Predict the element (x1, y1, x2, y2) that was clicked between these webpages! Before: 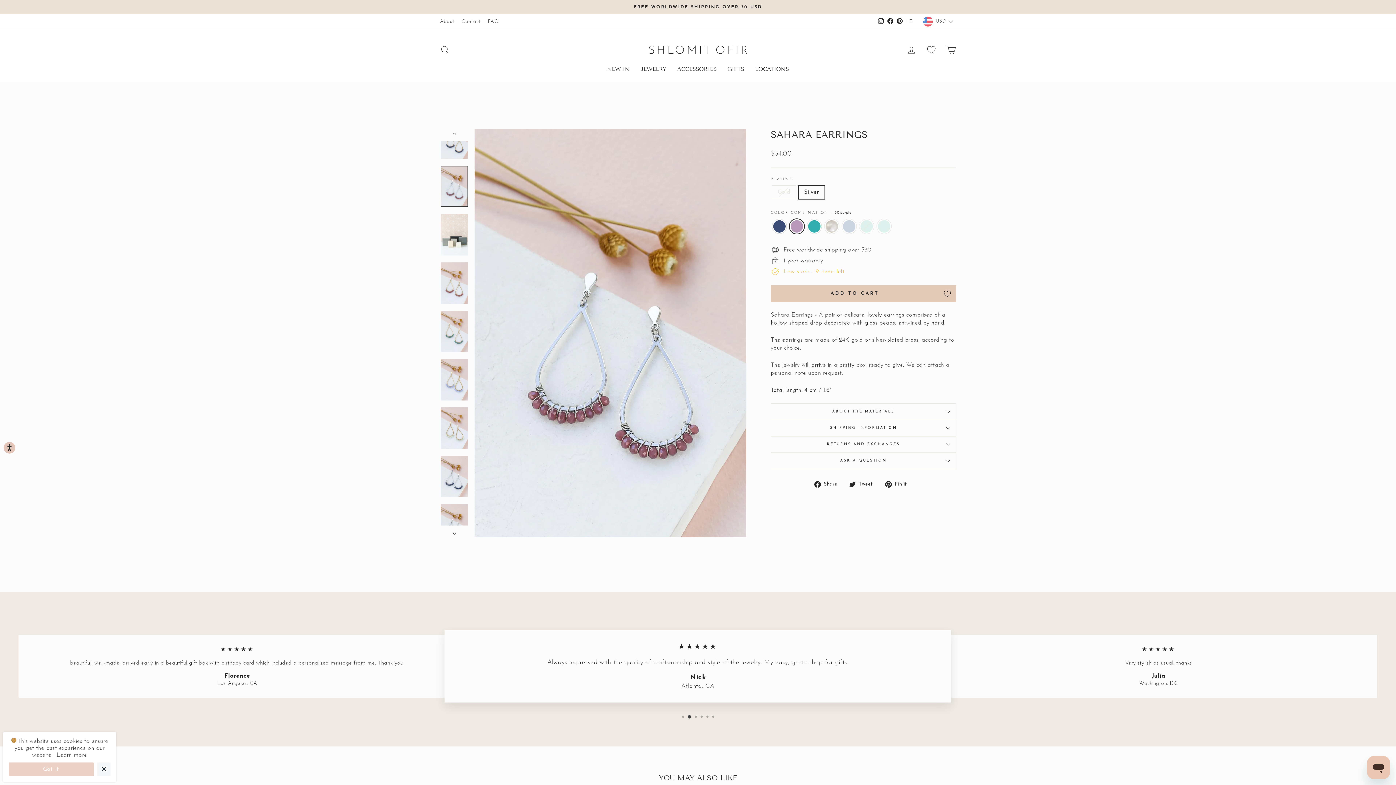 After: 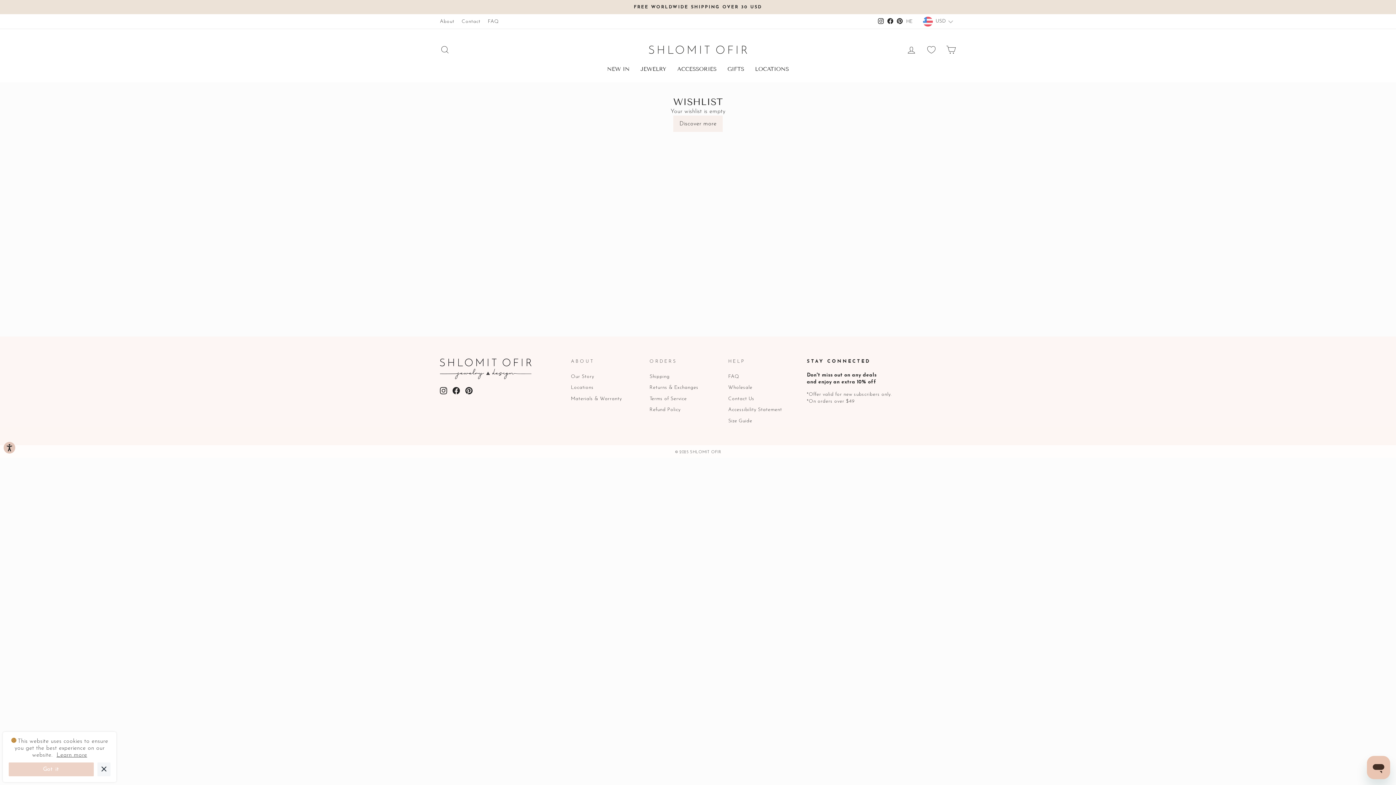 Action: label: Wishlist bbox: (923, 42, 939, 56)